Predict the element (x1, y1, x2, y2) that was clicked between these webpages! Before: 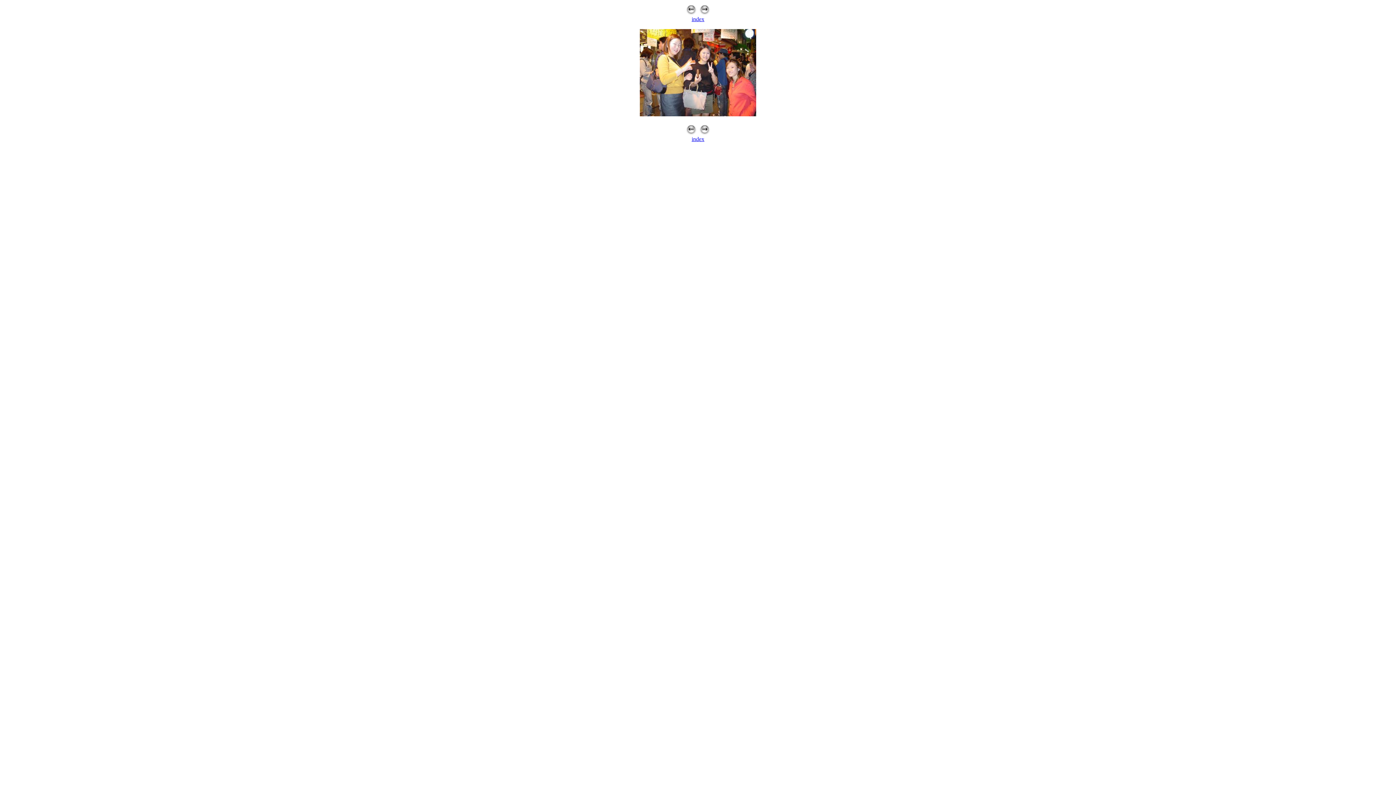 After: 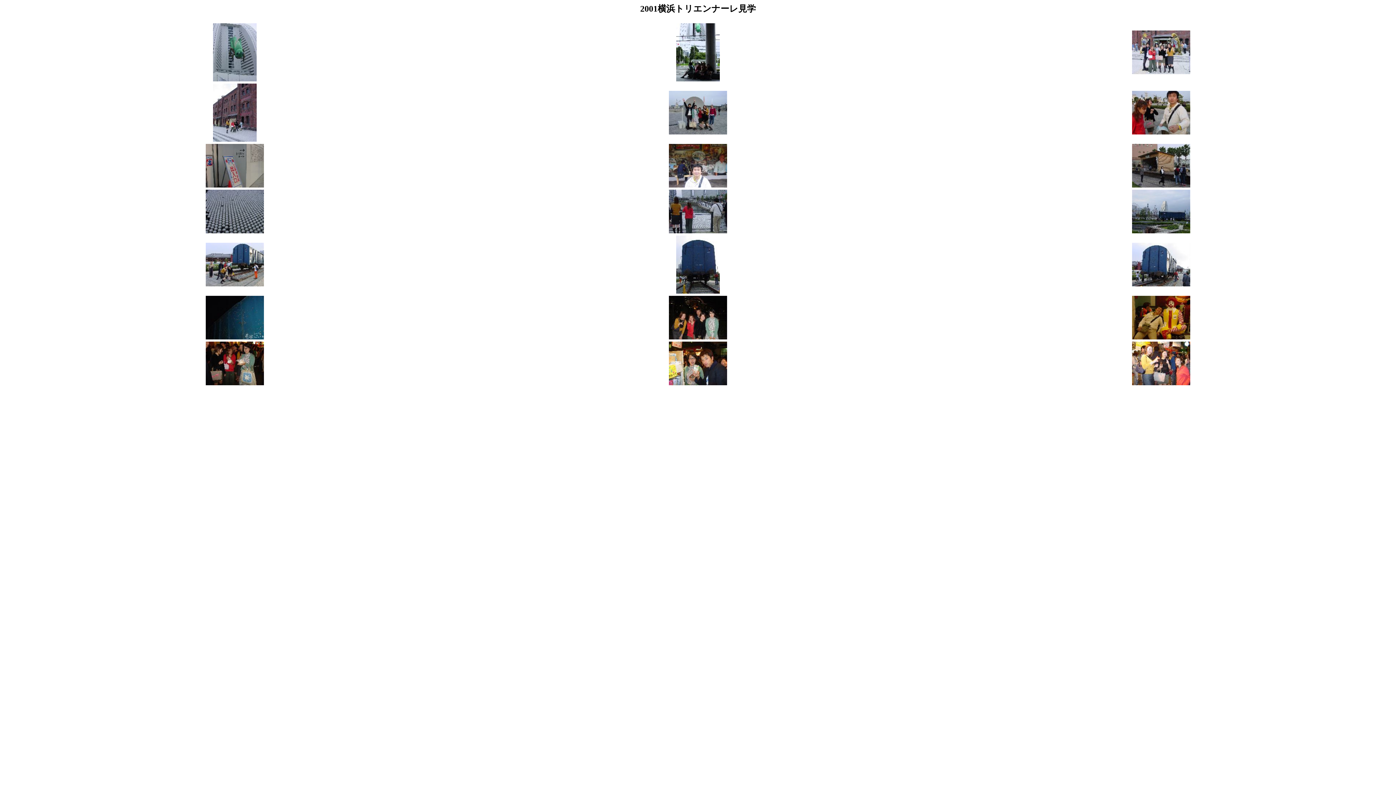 Action: bbox: (691, 16, 704, 22) label: index